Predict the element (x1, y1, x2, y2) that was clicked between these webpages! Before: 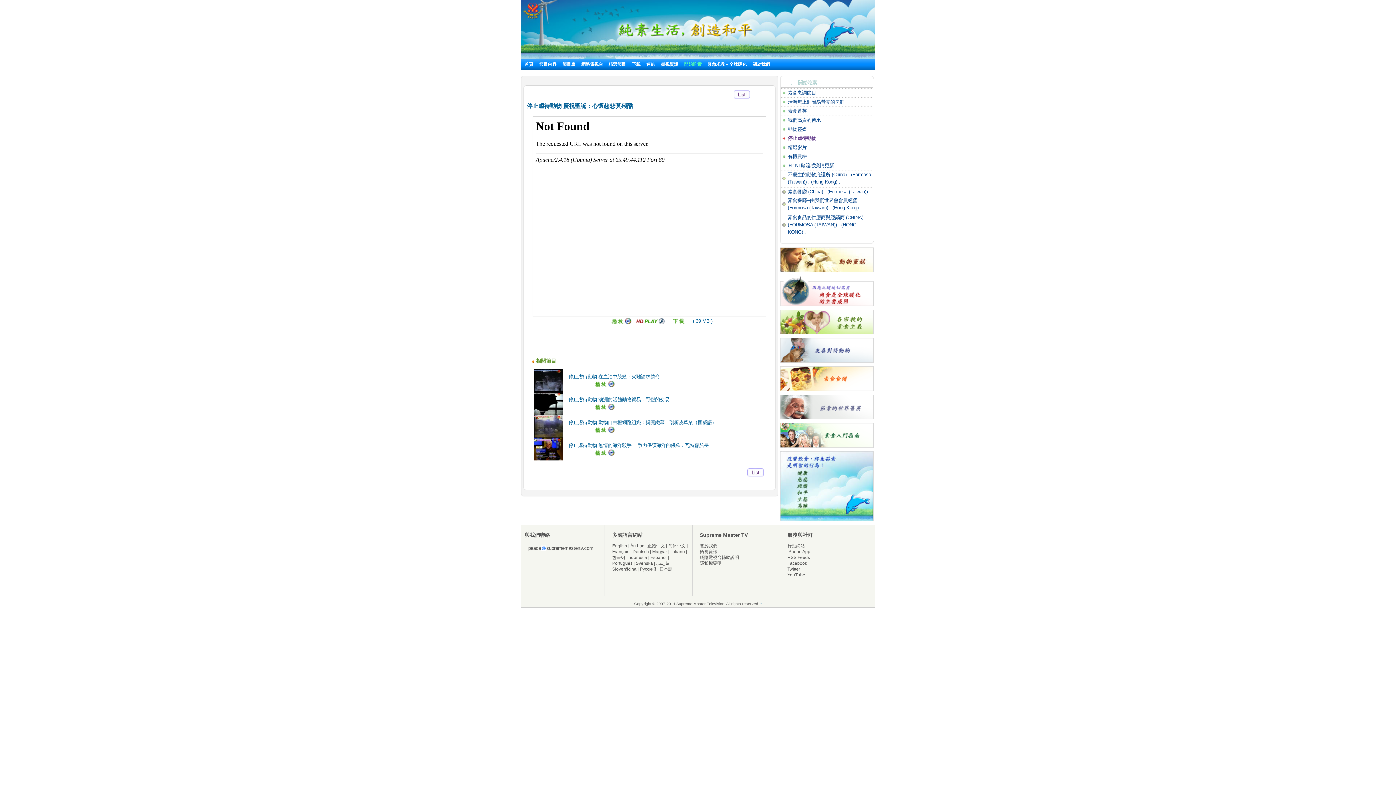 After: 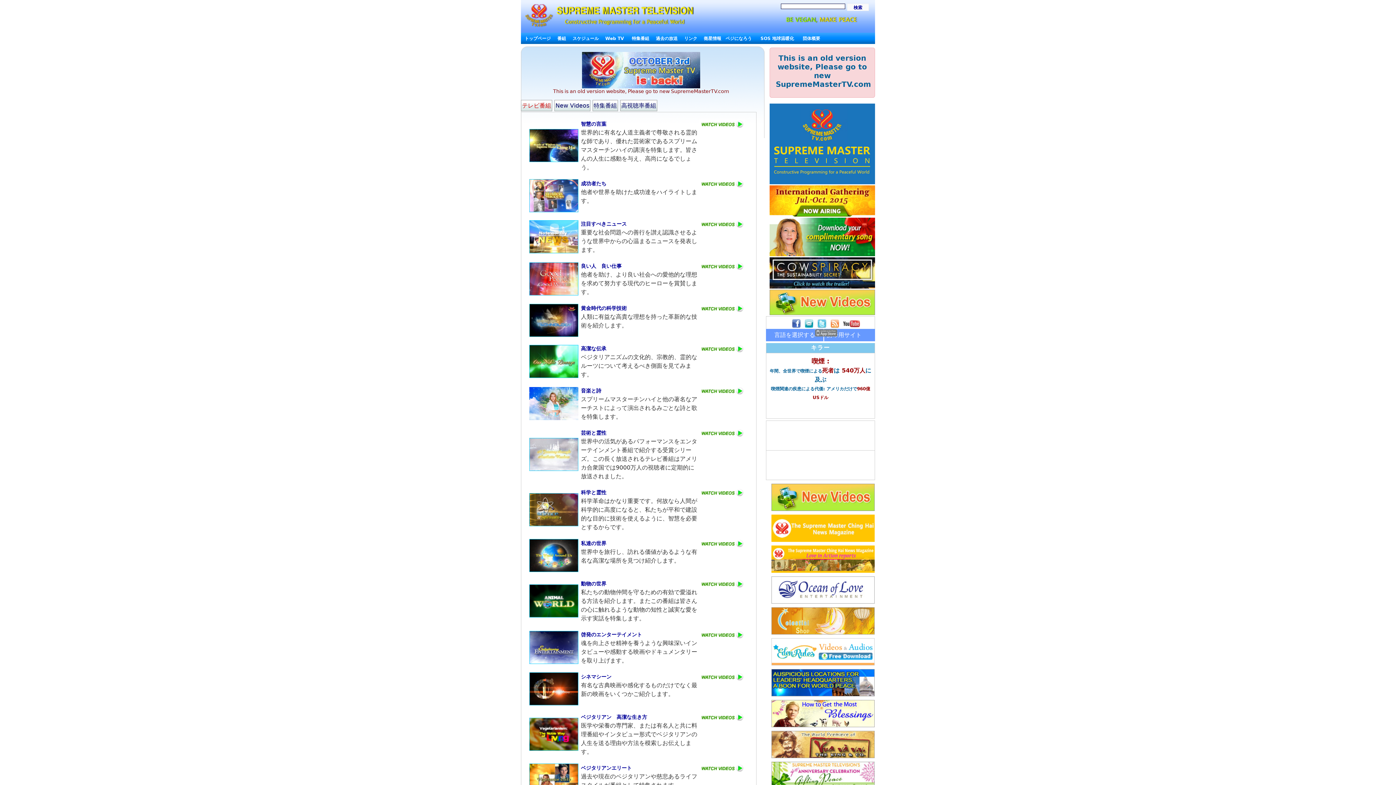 Action: label: 日本語 bbox: (659, 566, 672, 572)